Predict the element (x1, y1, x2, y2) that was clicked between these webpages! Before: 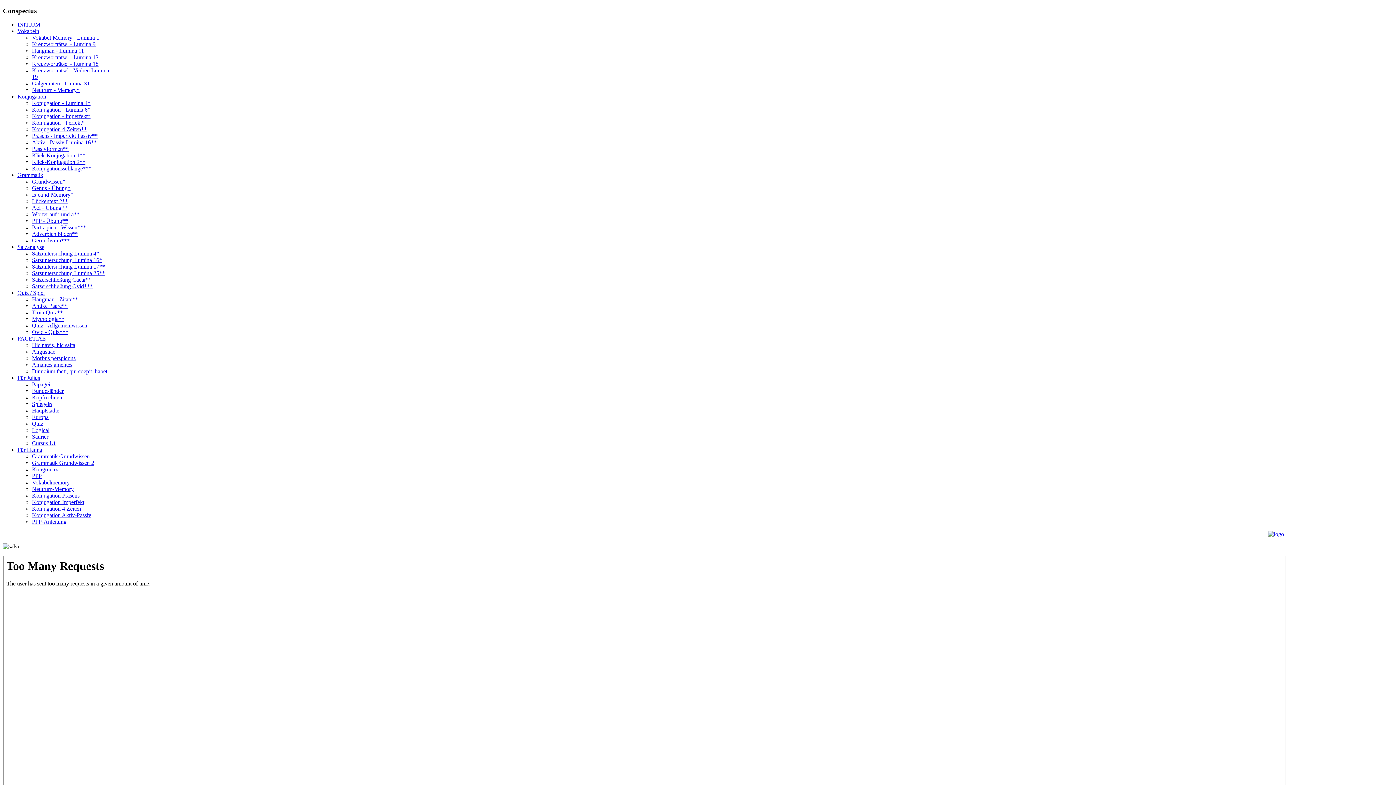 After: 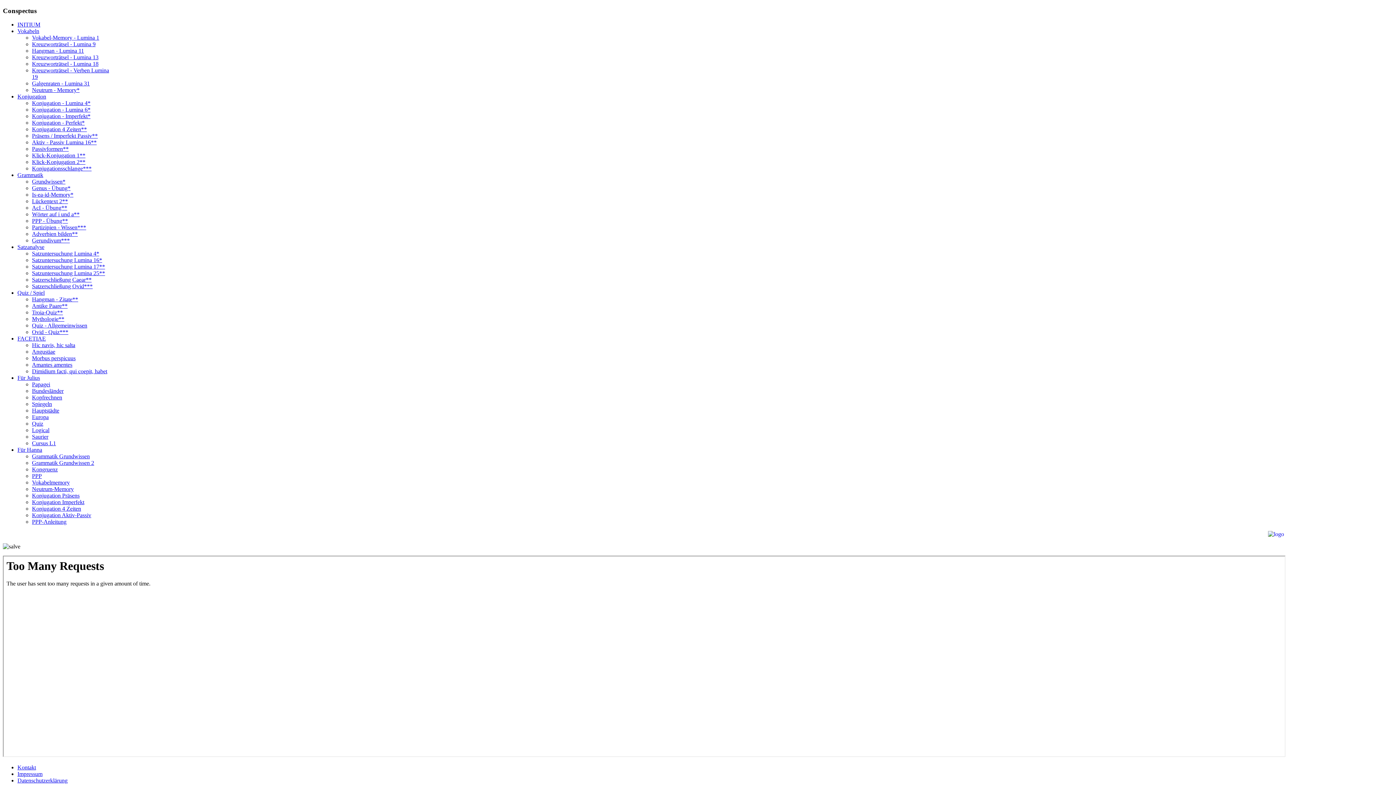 Action: label: Klick-Konjugation 2** bbox: (32, 159, 85, 165)